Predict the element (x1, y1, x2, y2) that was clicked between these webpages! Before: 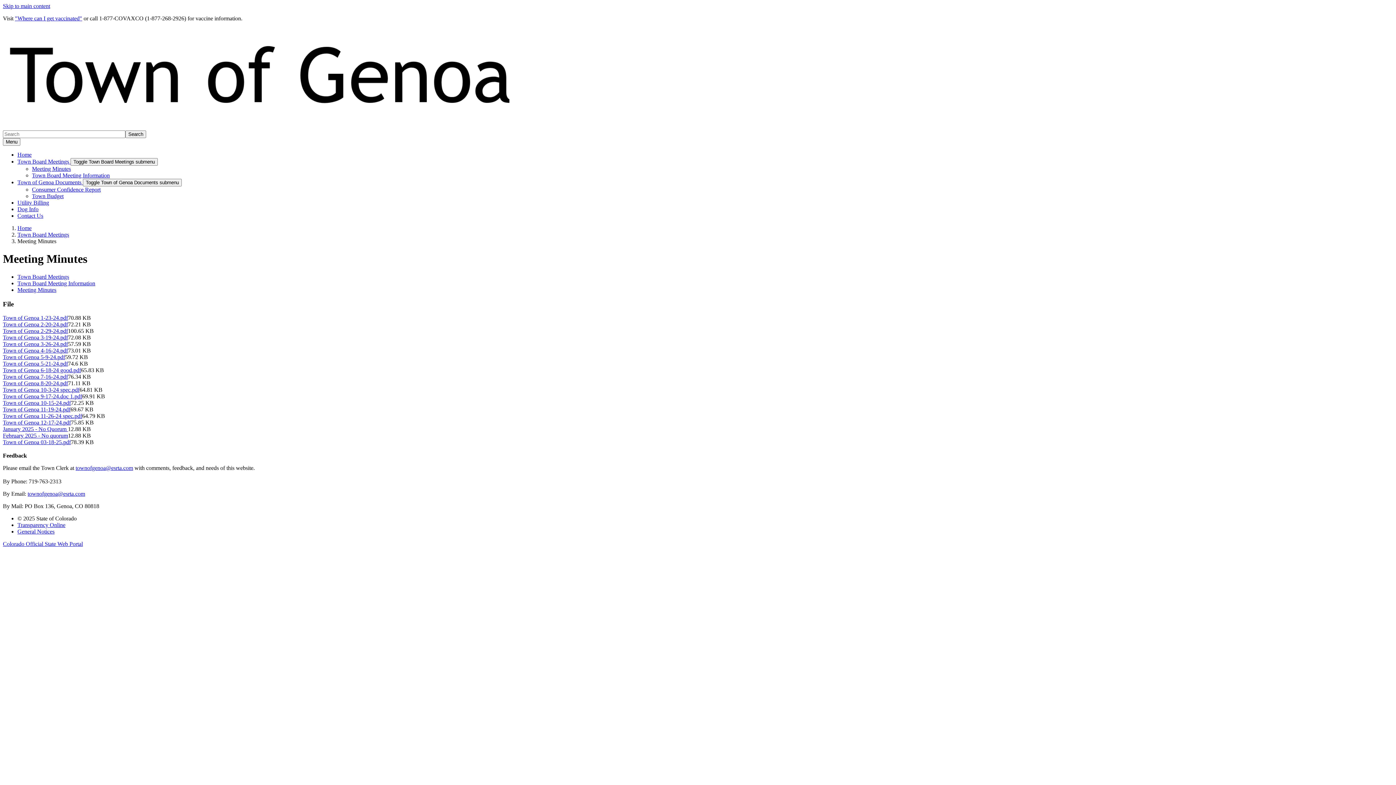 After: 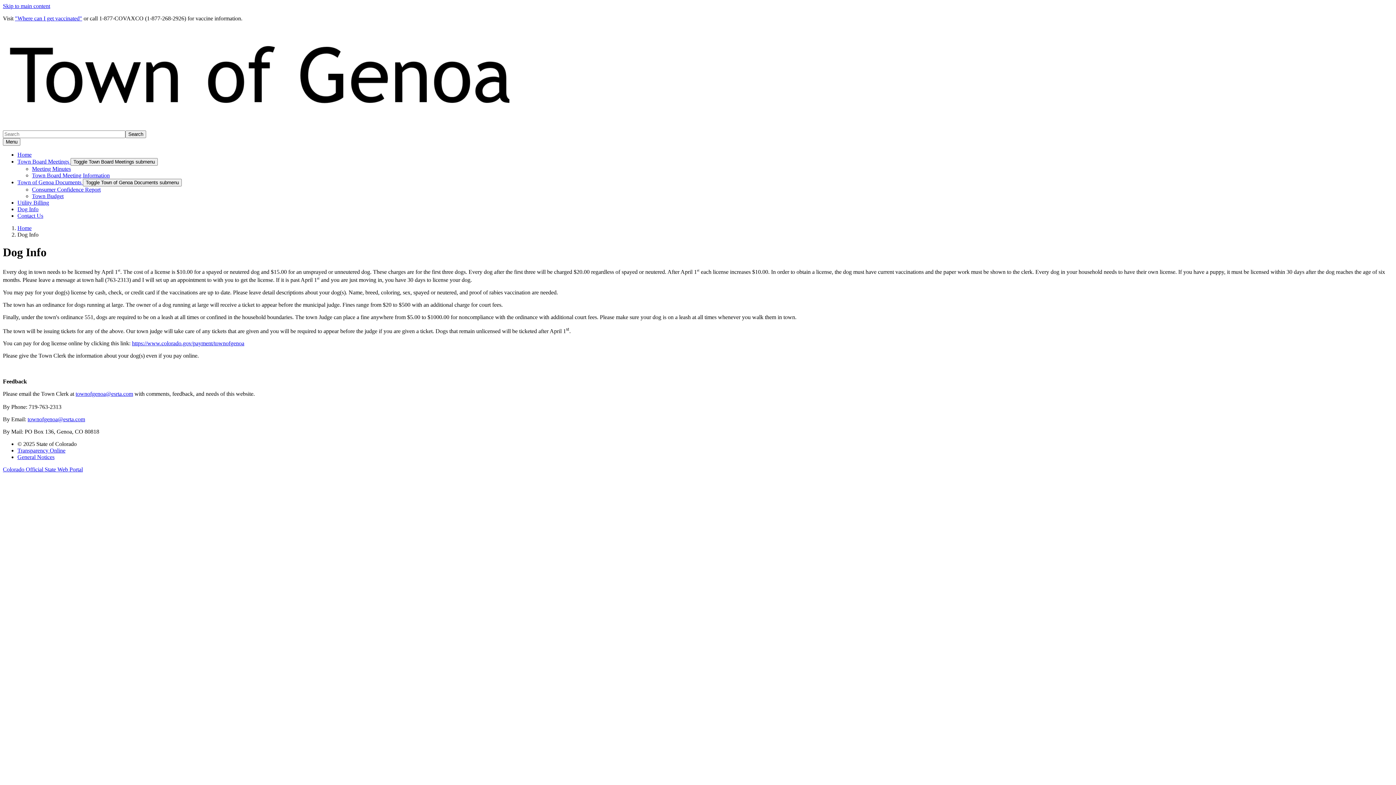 Action: bbox: (17, 206, 38, 212) label: Dog Info